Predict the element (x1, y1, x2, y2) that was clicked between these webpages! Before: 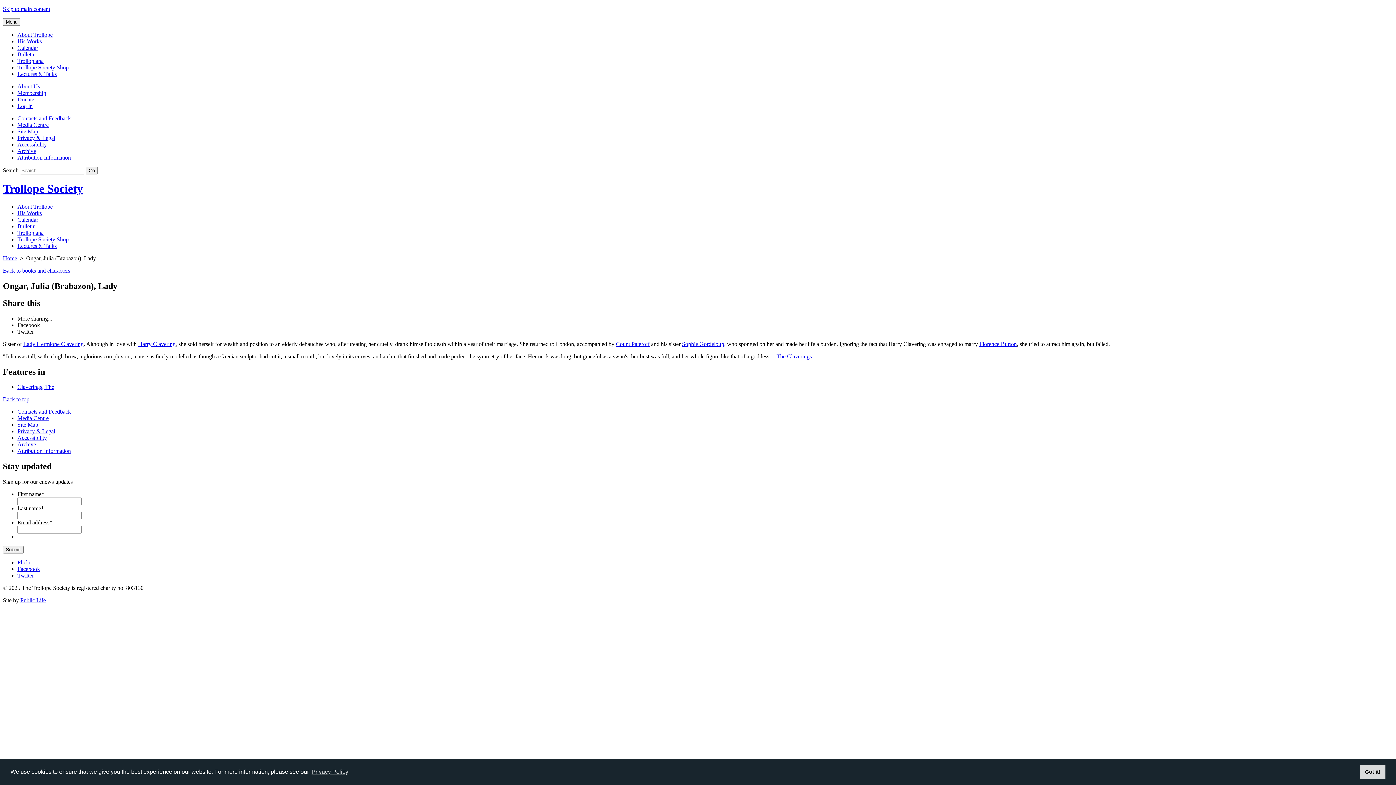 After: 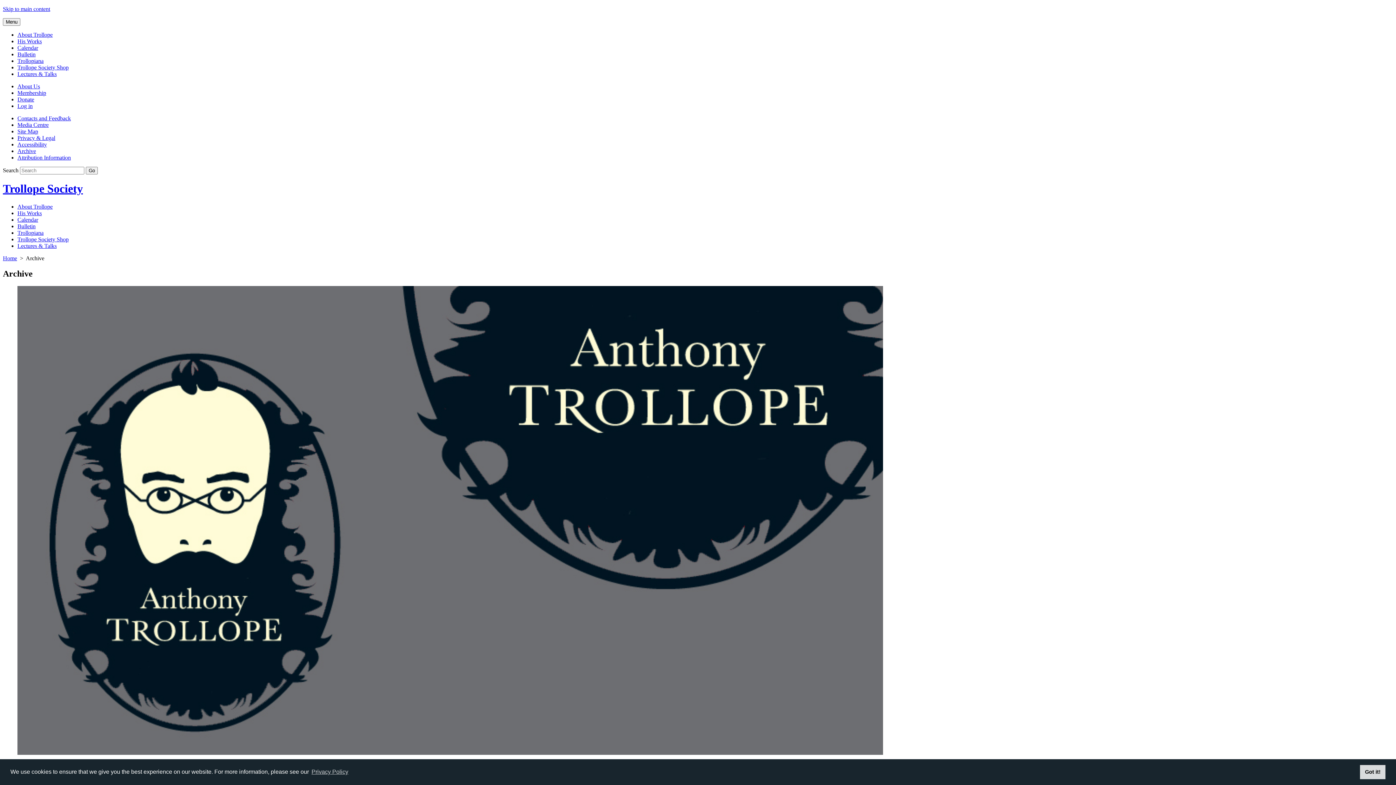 Action: bbox: (17, 148, 36, 154) label: Archive